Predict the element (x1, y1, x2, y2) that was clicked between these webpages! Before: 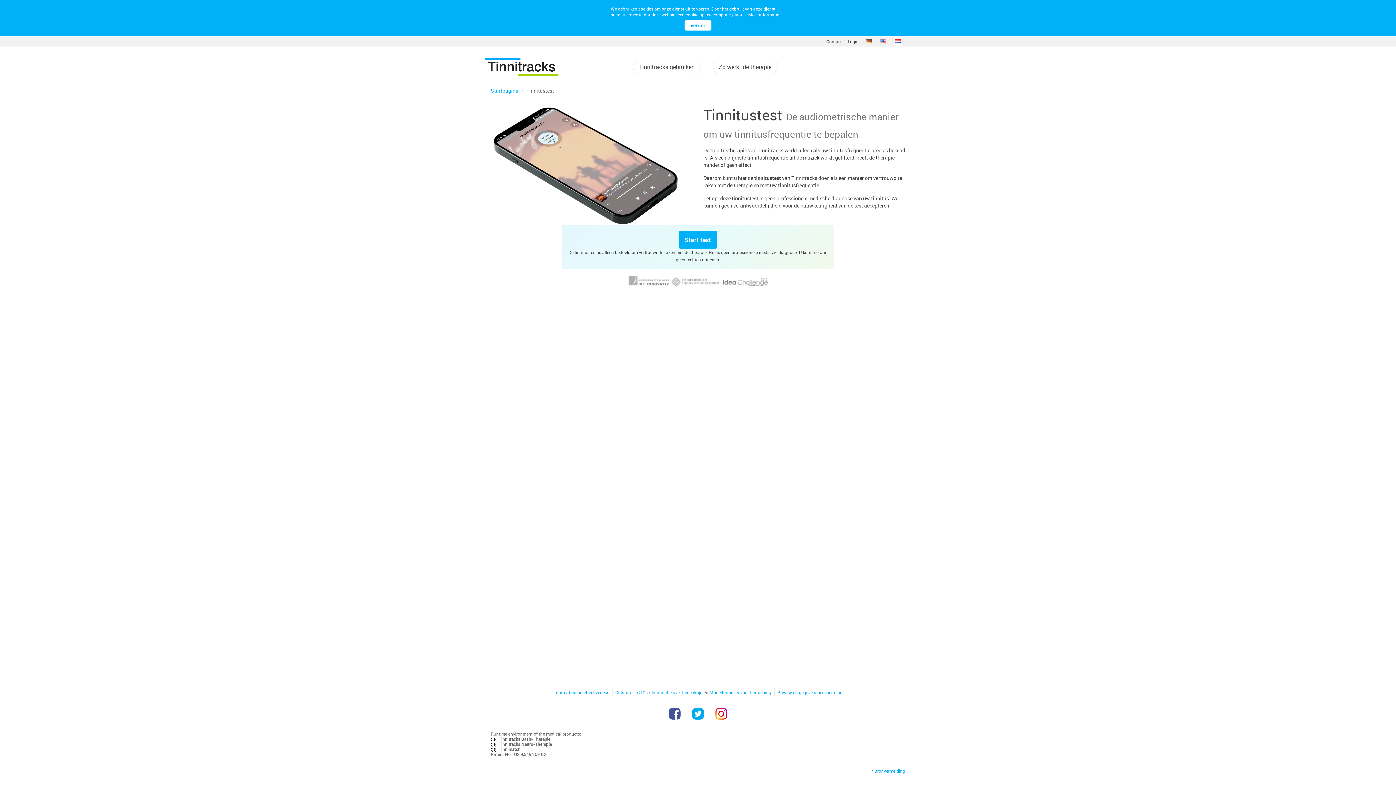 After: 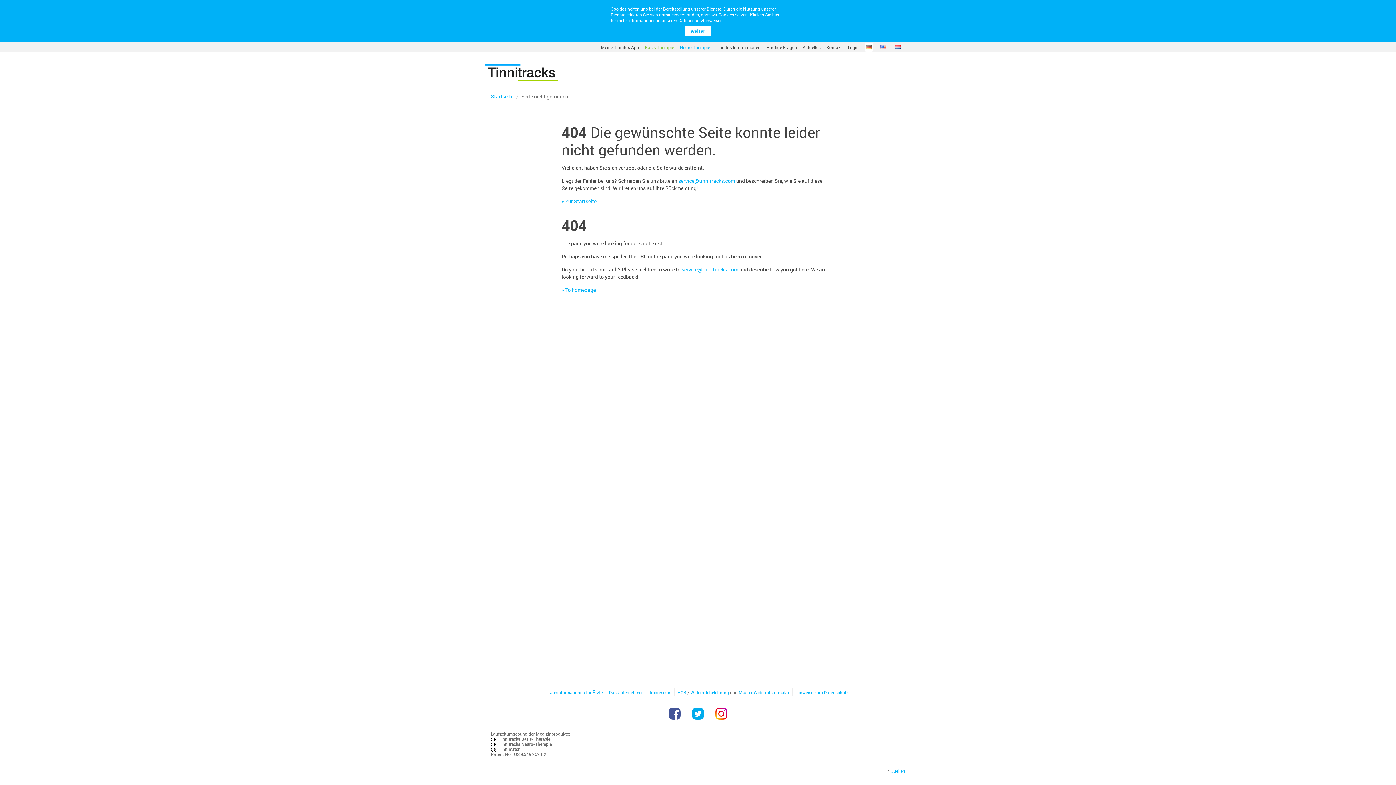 Action: label: Information on effectiveness bbox: (553, 689, 609, 695)